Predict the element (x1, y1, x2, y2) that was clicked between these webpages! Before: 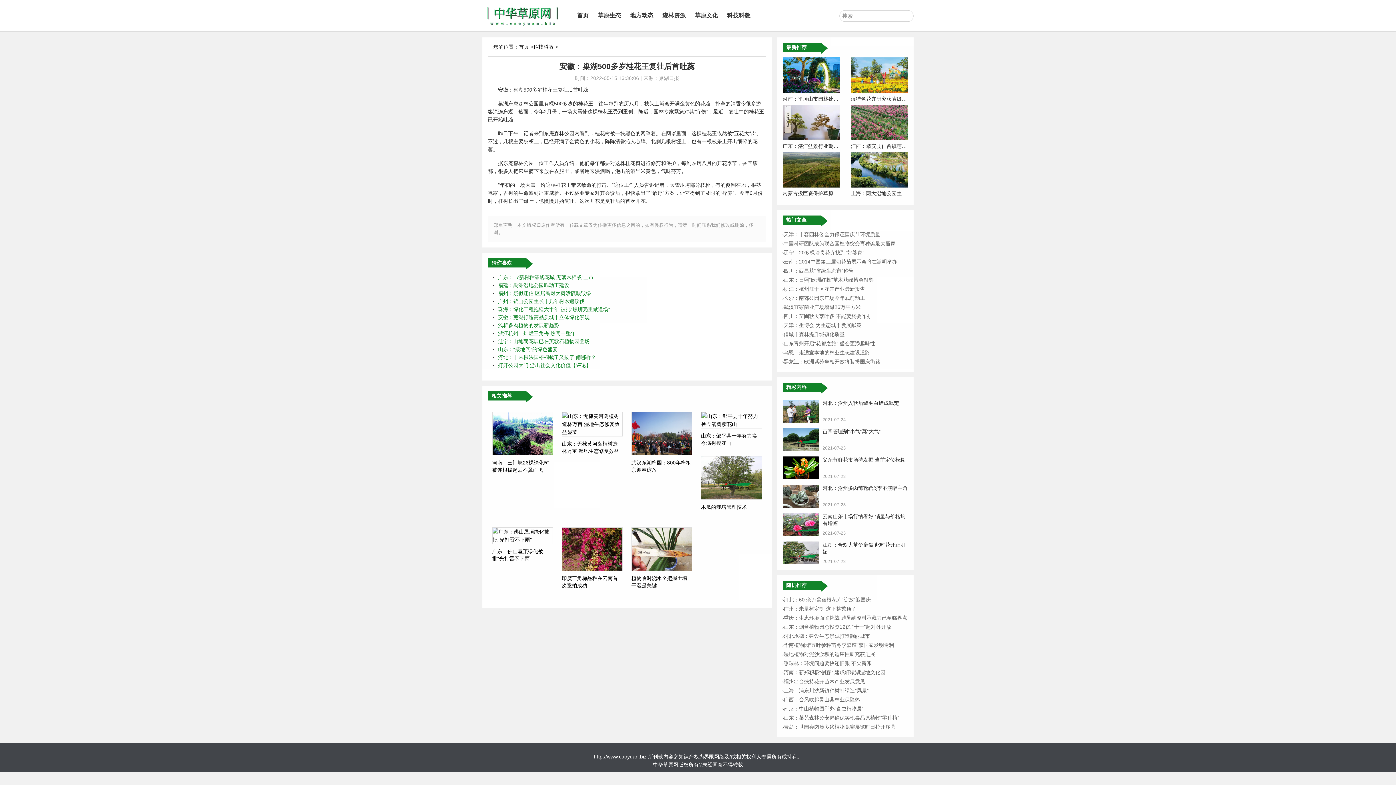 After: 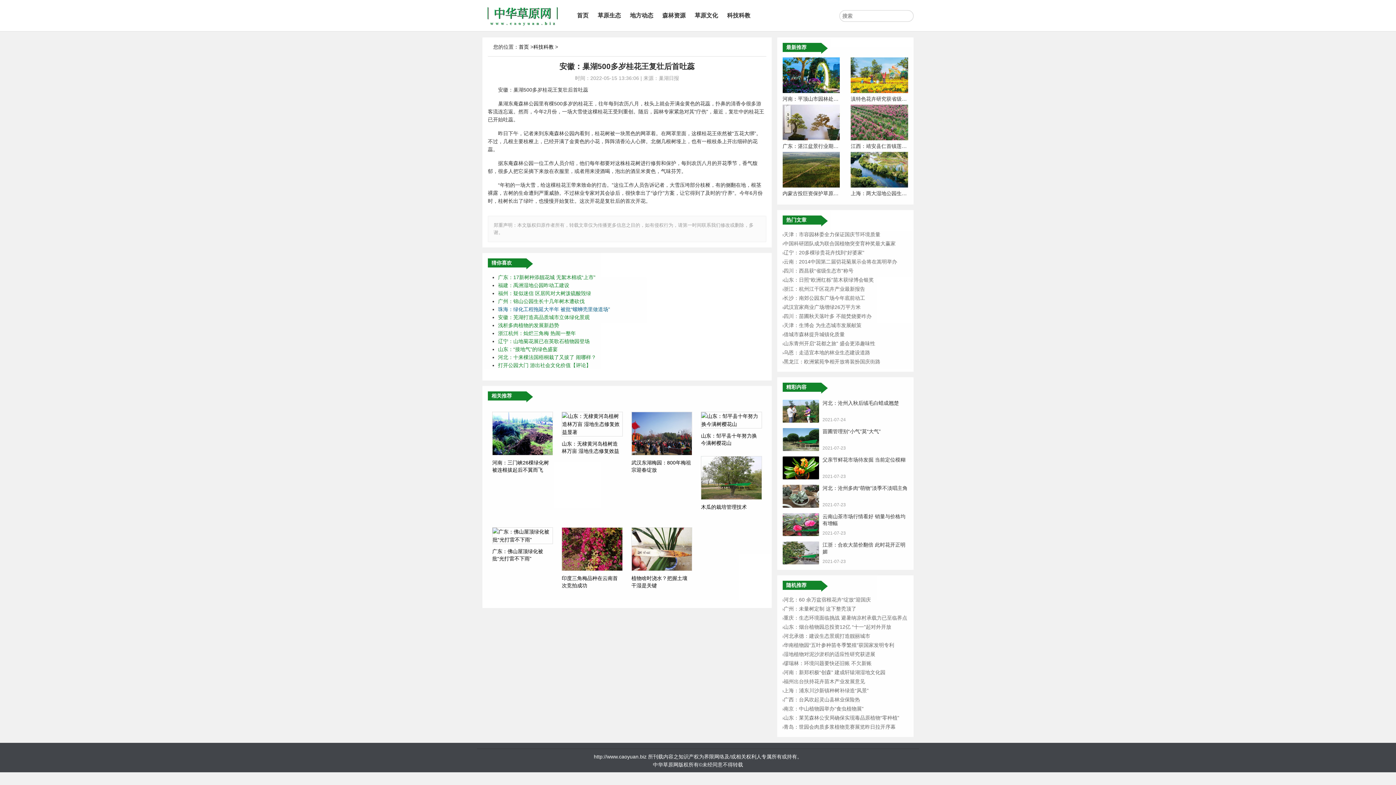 Action: bbox: (498, 306, 610, 312) label: 珠海：绿化工程拖延大半年 被批“螺蛳壳里做道场”